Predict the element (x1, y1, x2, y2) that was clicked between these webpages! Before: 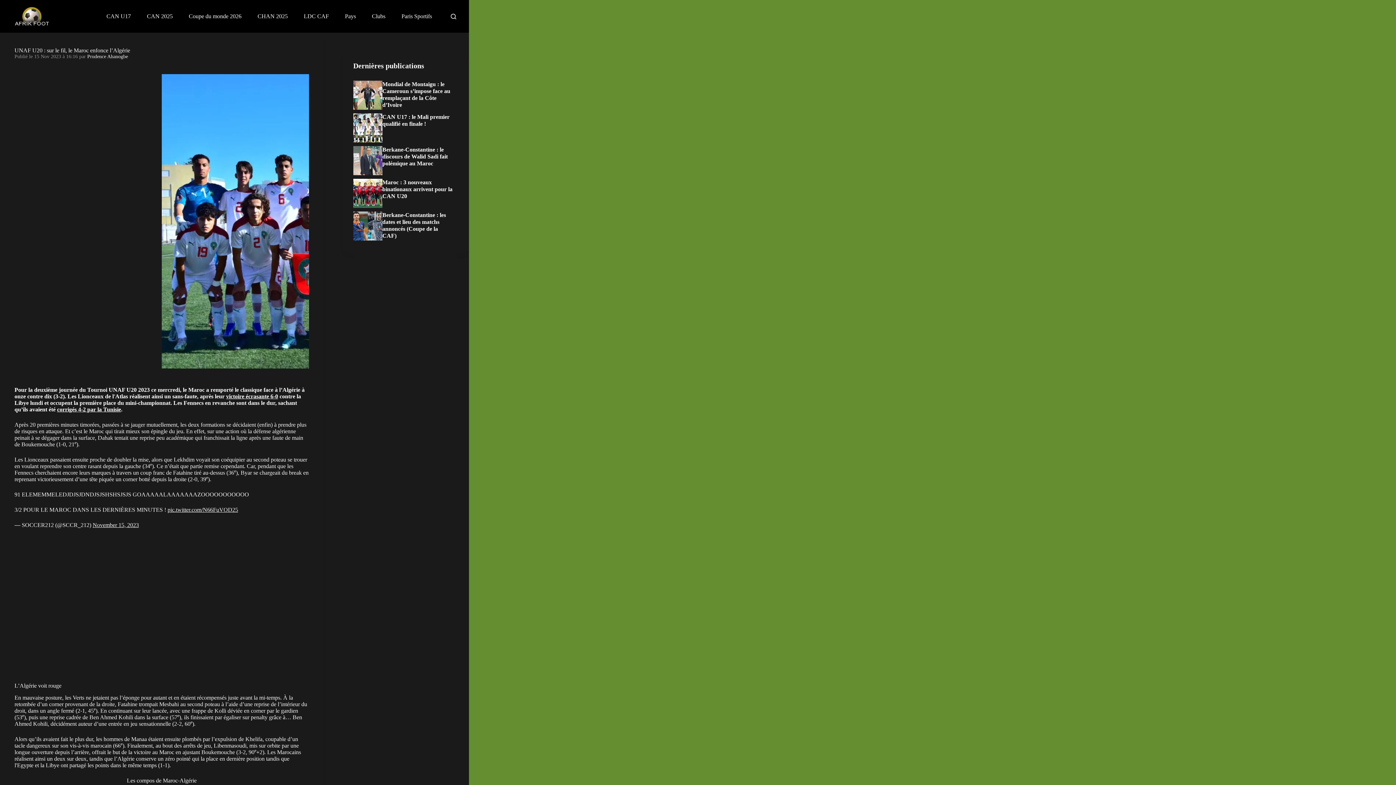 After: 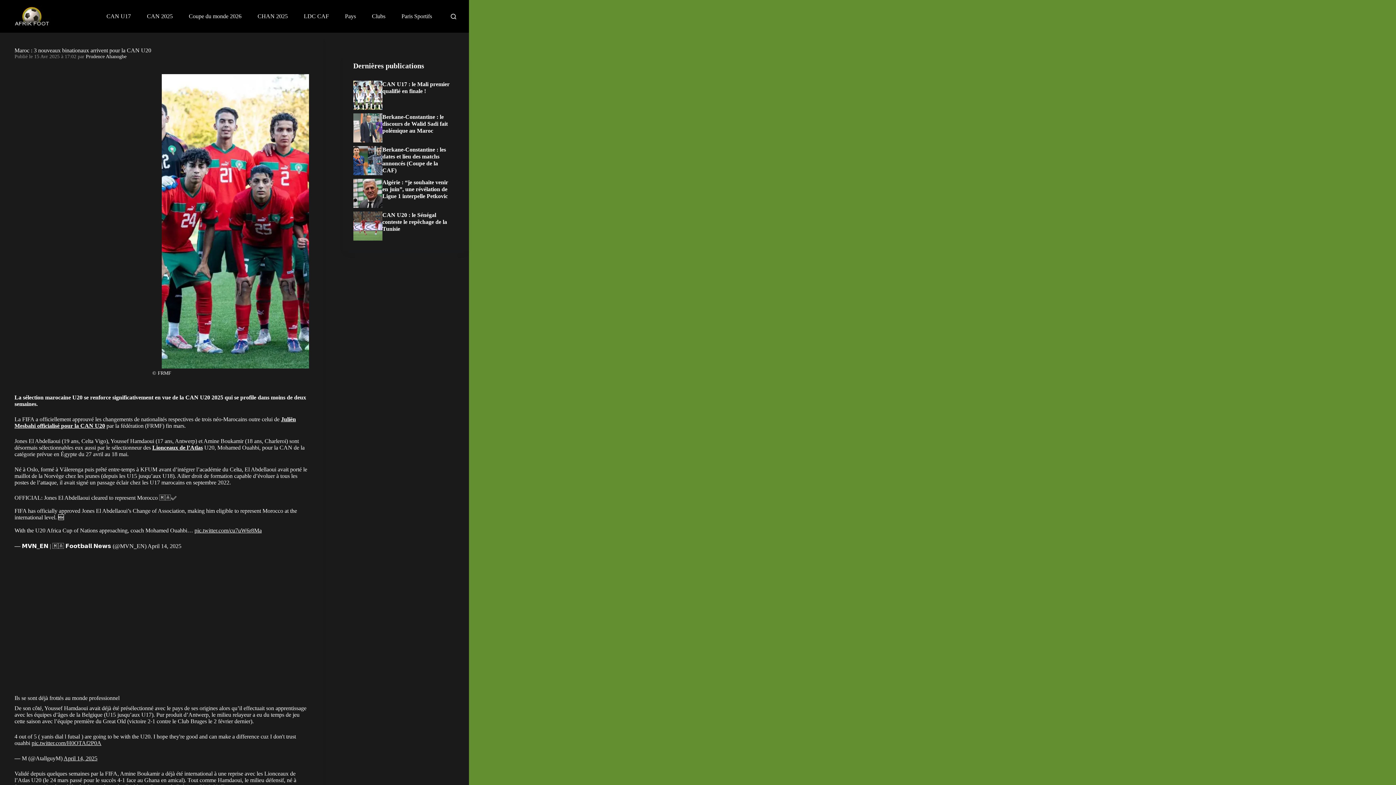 Action: label: Maroc : 3 nouveaux binationaux arrivent pour la CAN U20 bbox: (353, 178, 458, 208)